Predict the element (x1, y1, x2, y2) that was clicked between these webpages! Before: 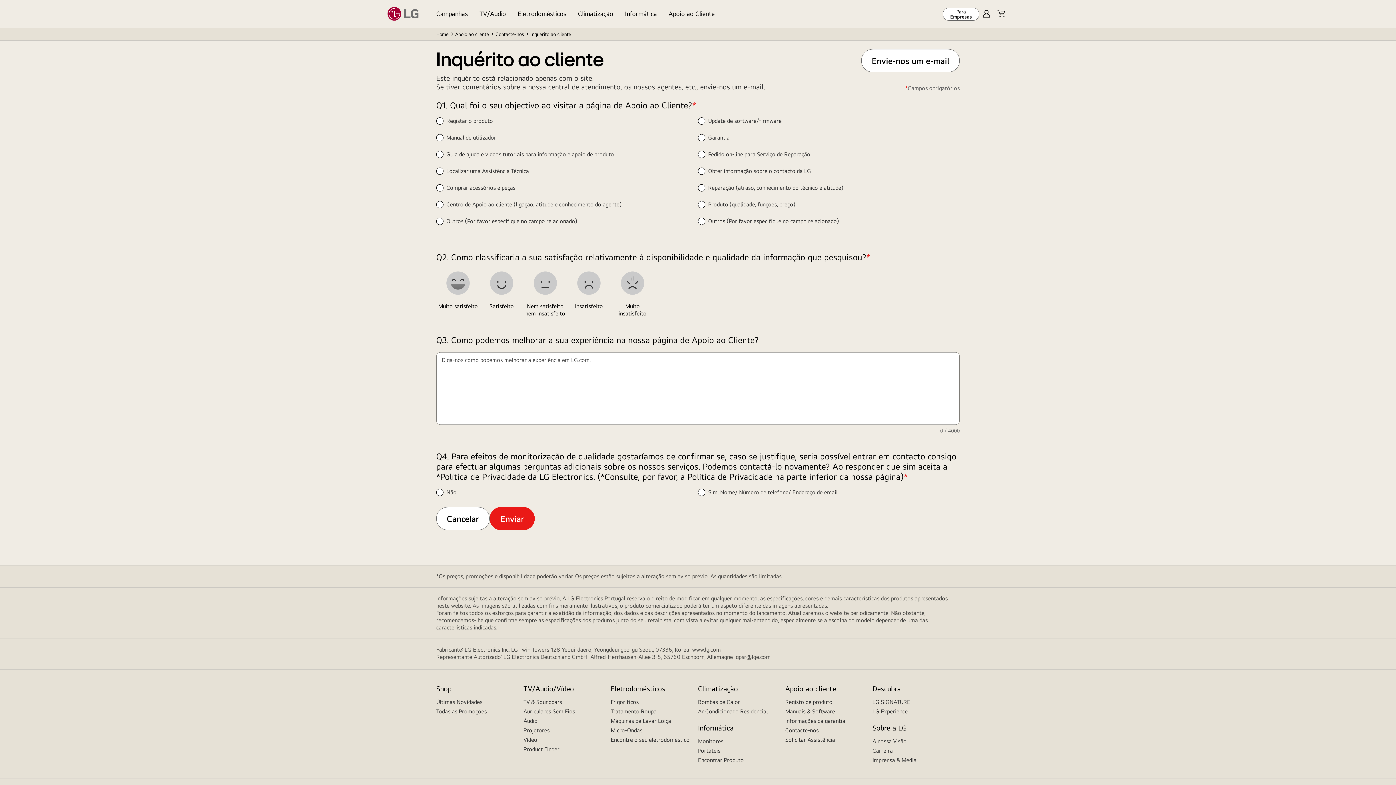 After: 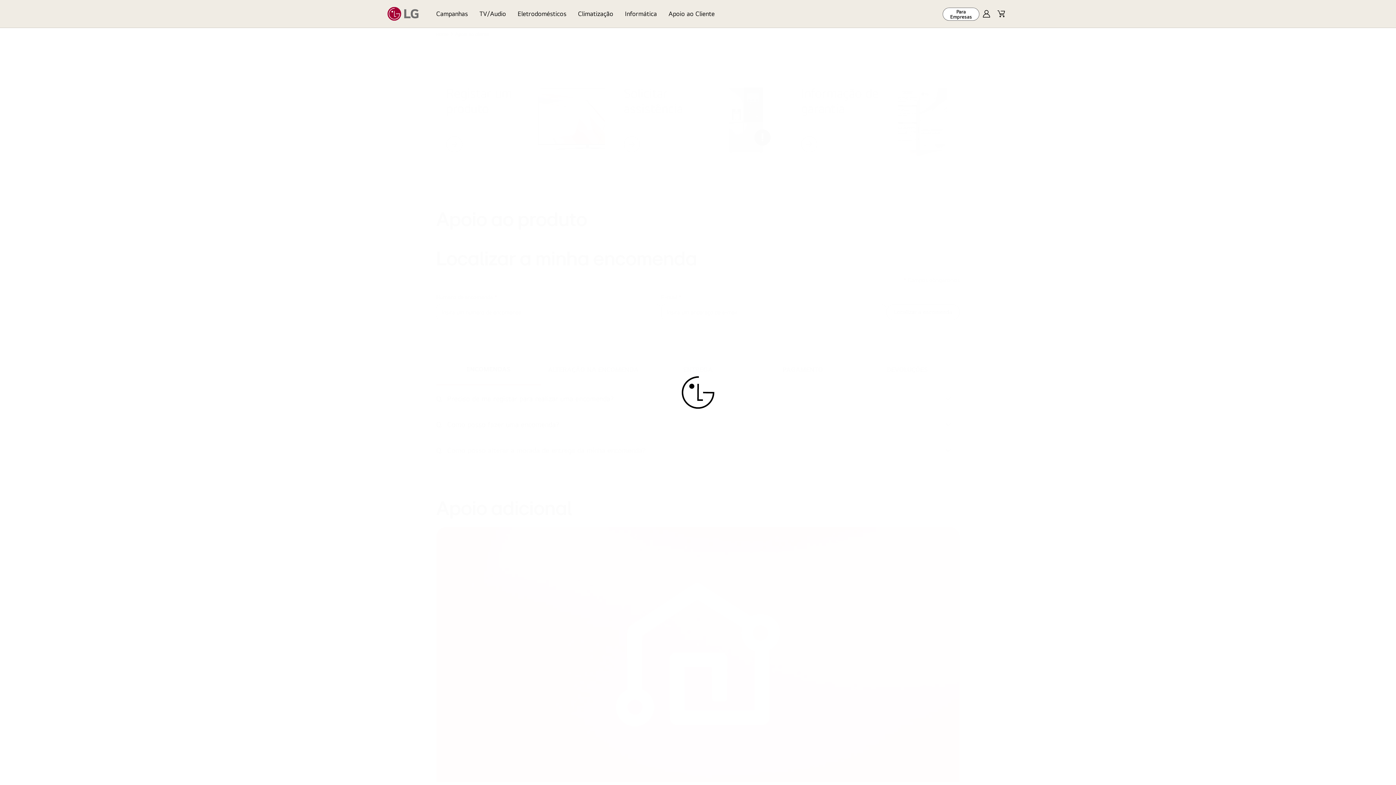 Action: bbox: (455, 31, 489, 36) label: Apoio ao cliente